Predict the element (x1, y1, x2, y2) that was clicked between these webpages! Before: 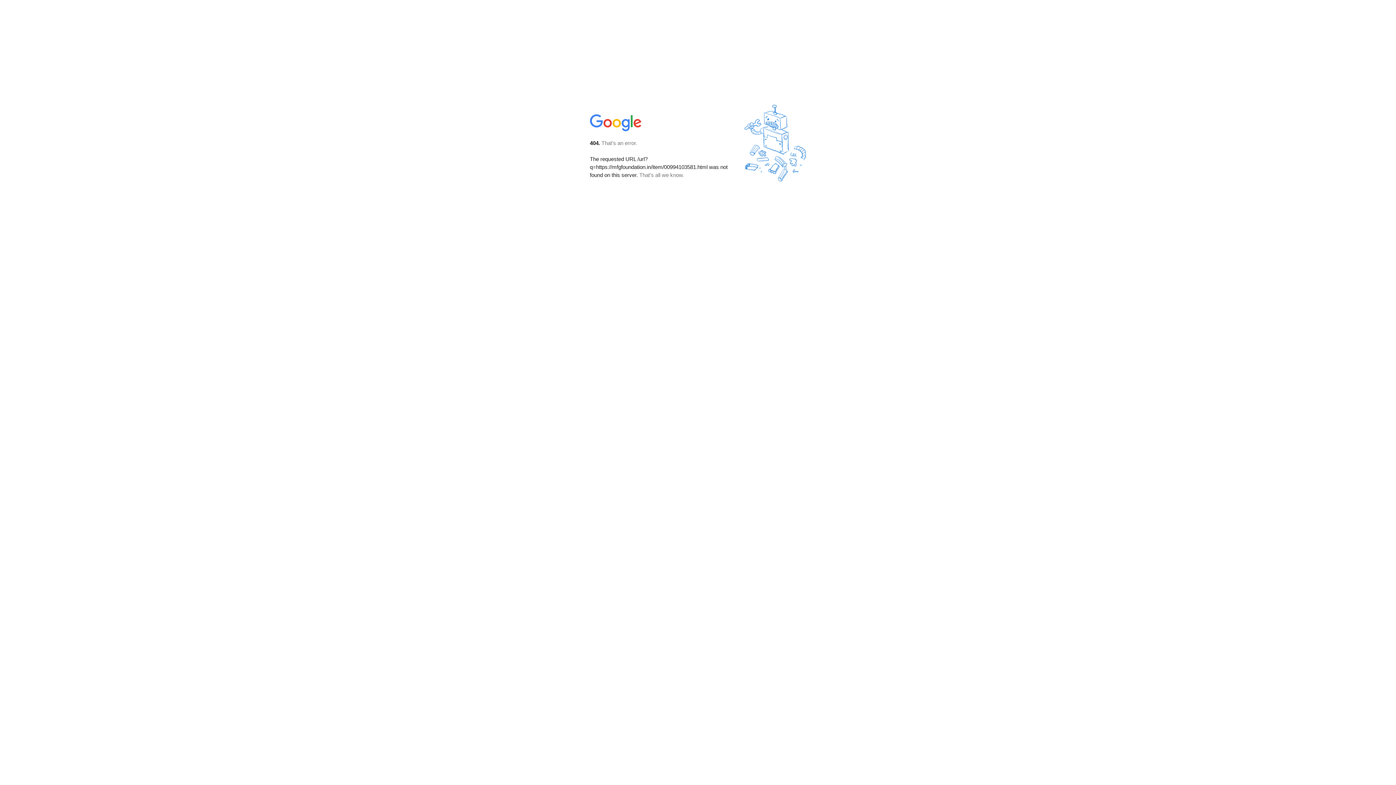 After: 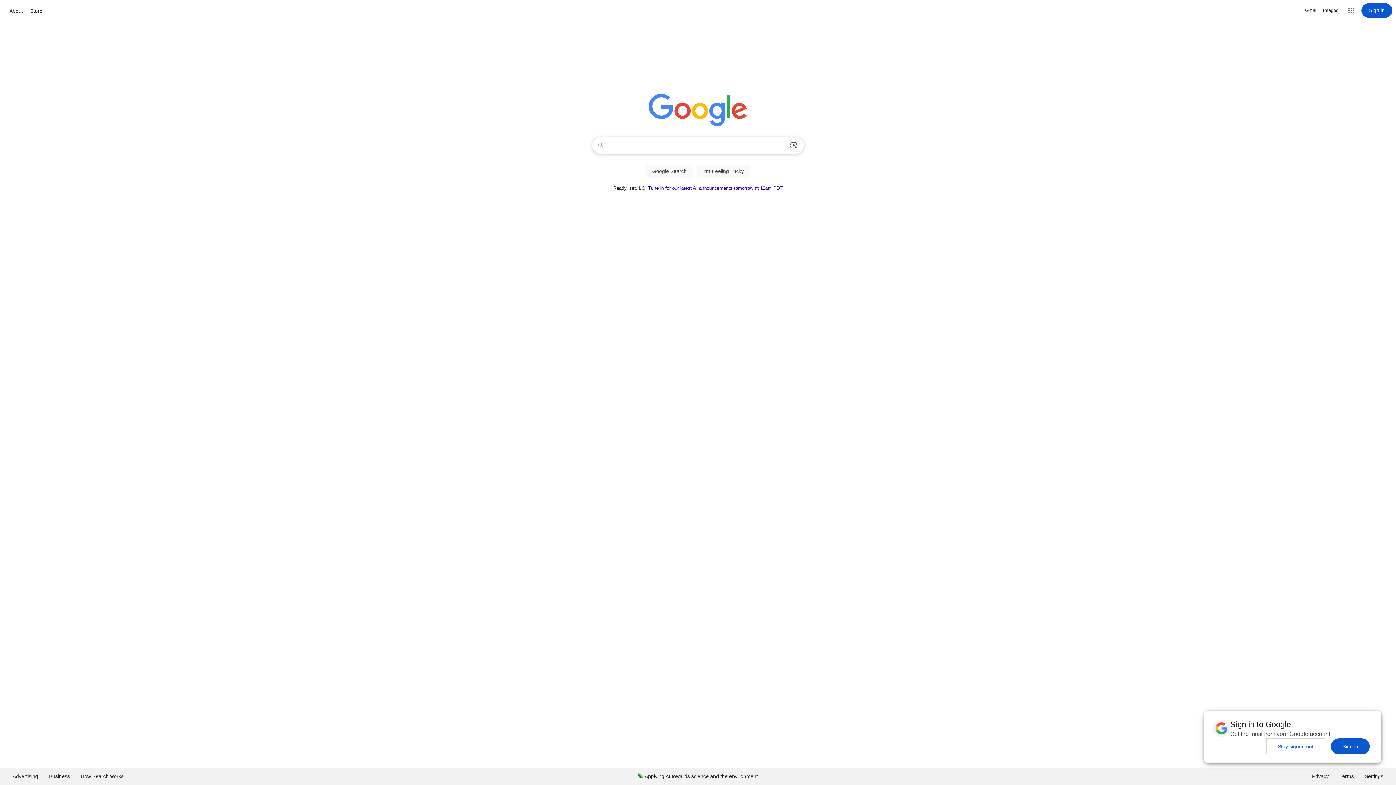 Action: bbox: (590, 127, 642, 134)